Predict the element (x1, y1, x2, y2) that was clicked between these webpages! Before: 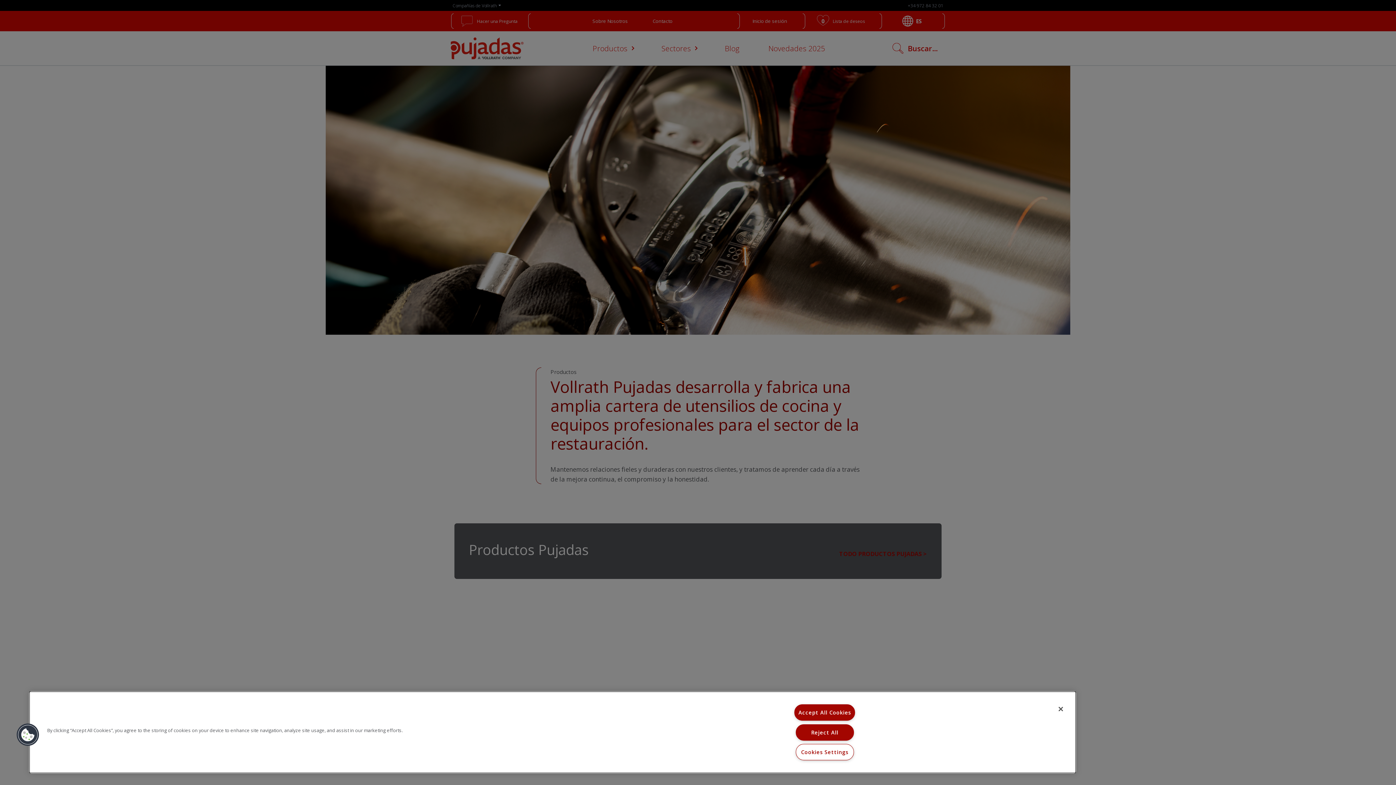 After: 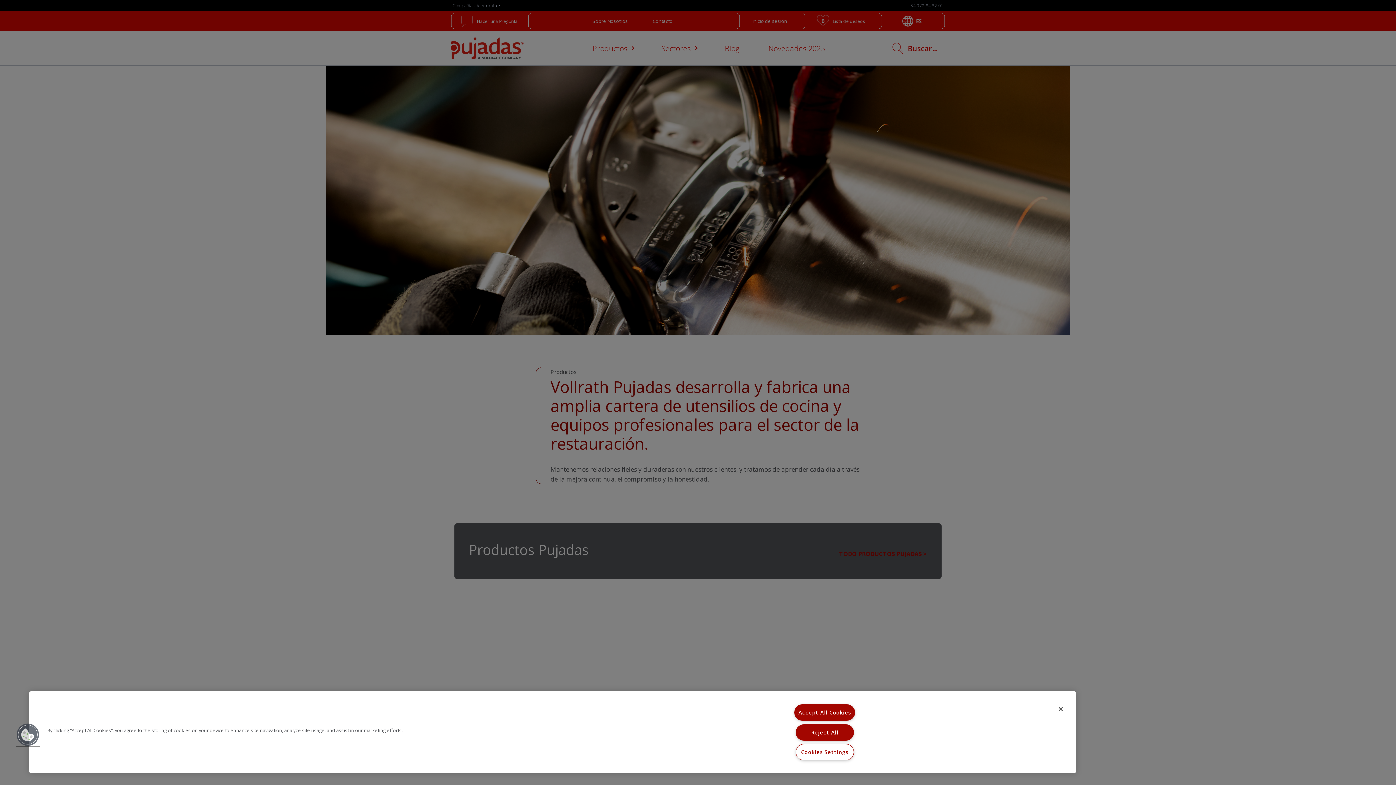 Action: bbox: (16, 723, 39, 746) label: Cookies